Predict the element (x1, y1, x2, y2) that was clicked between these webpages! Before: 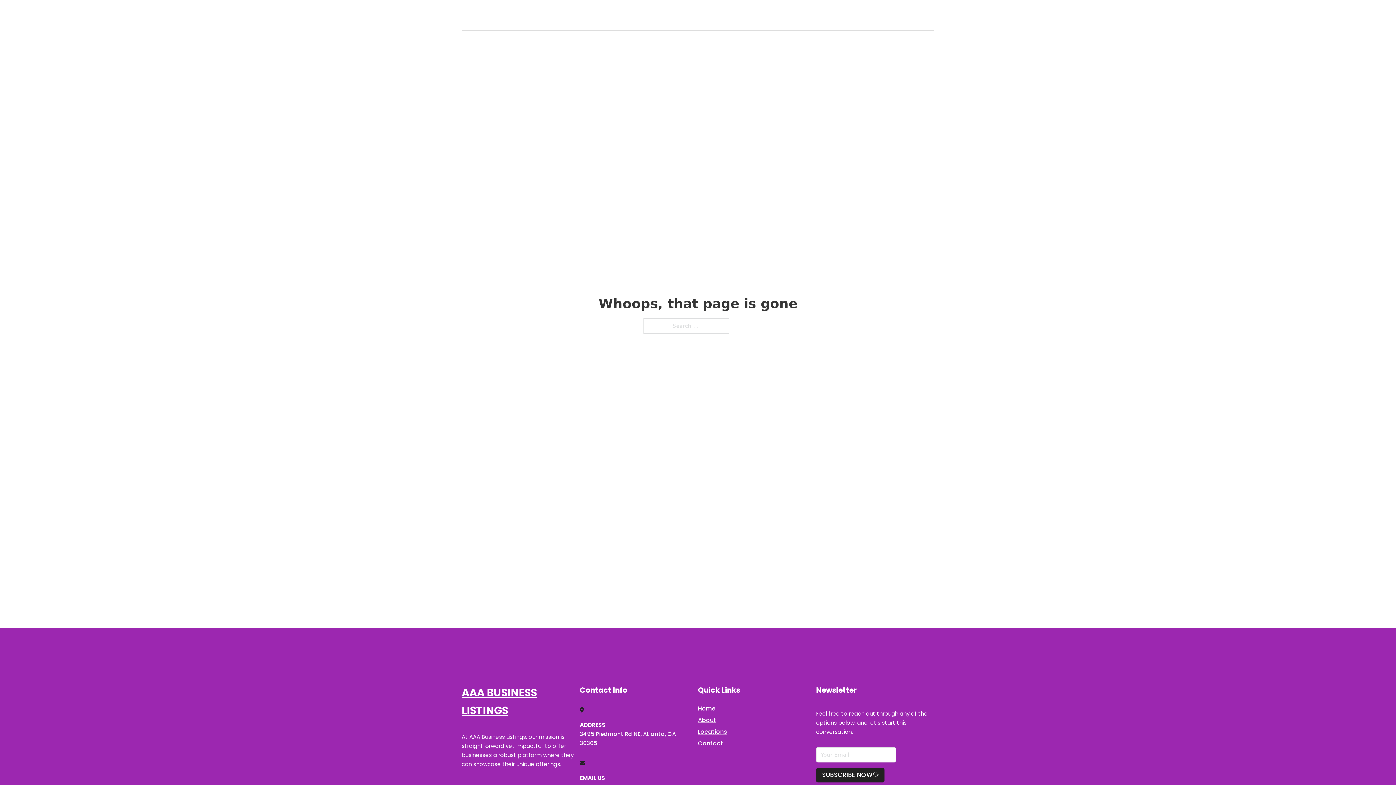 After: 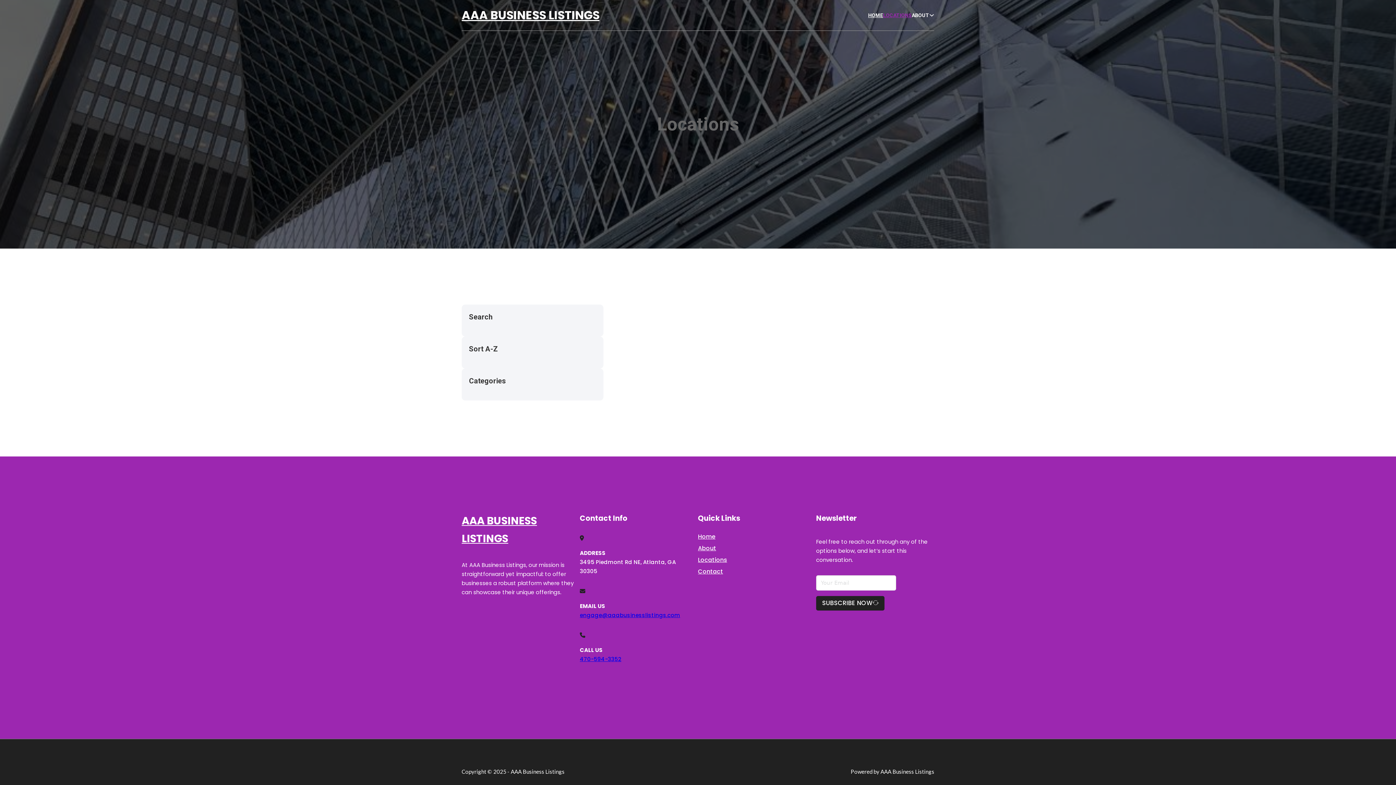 Action: label: LOCATIONS bbox: (883, 11, 912, 19)